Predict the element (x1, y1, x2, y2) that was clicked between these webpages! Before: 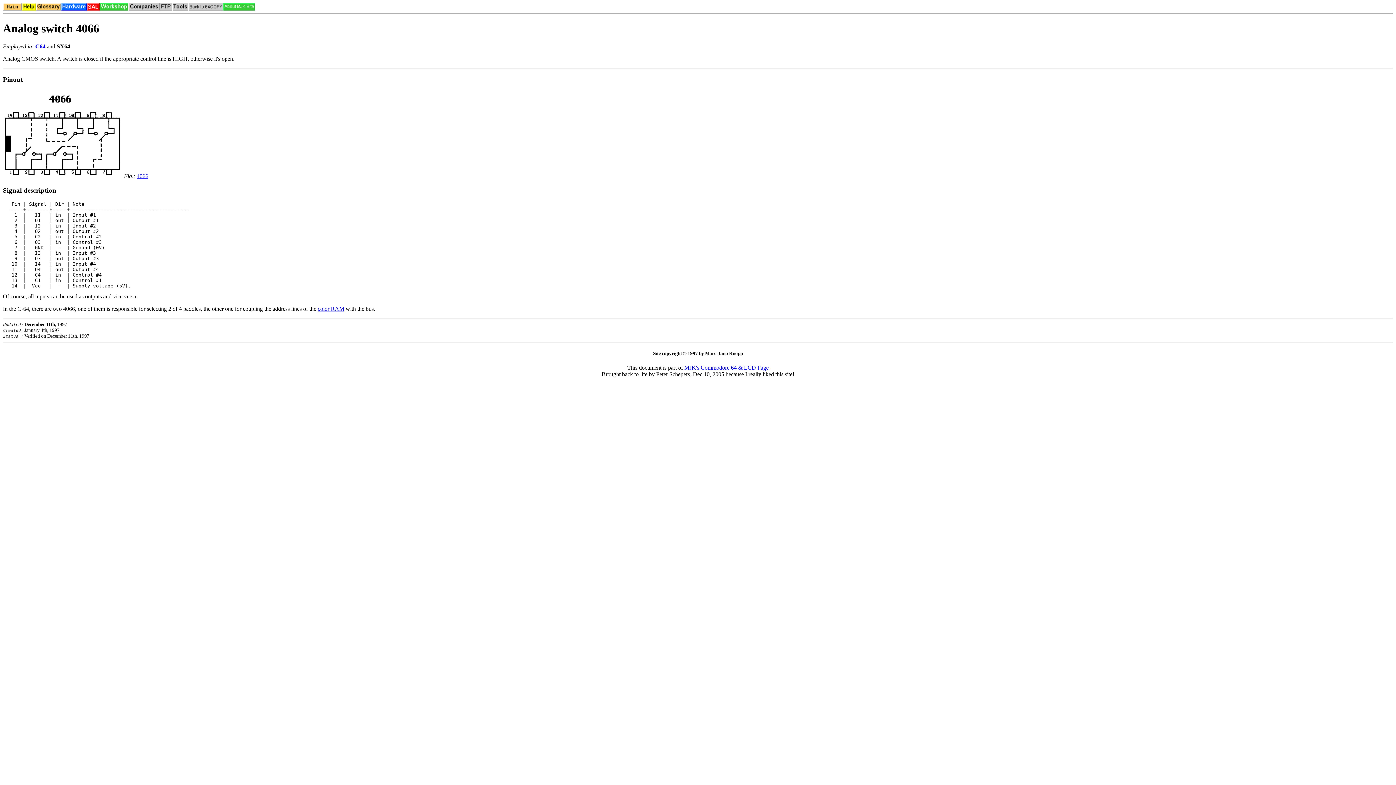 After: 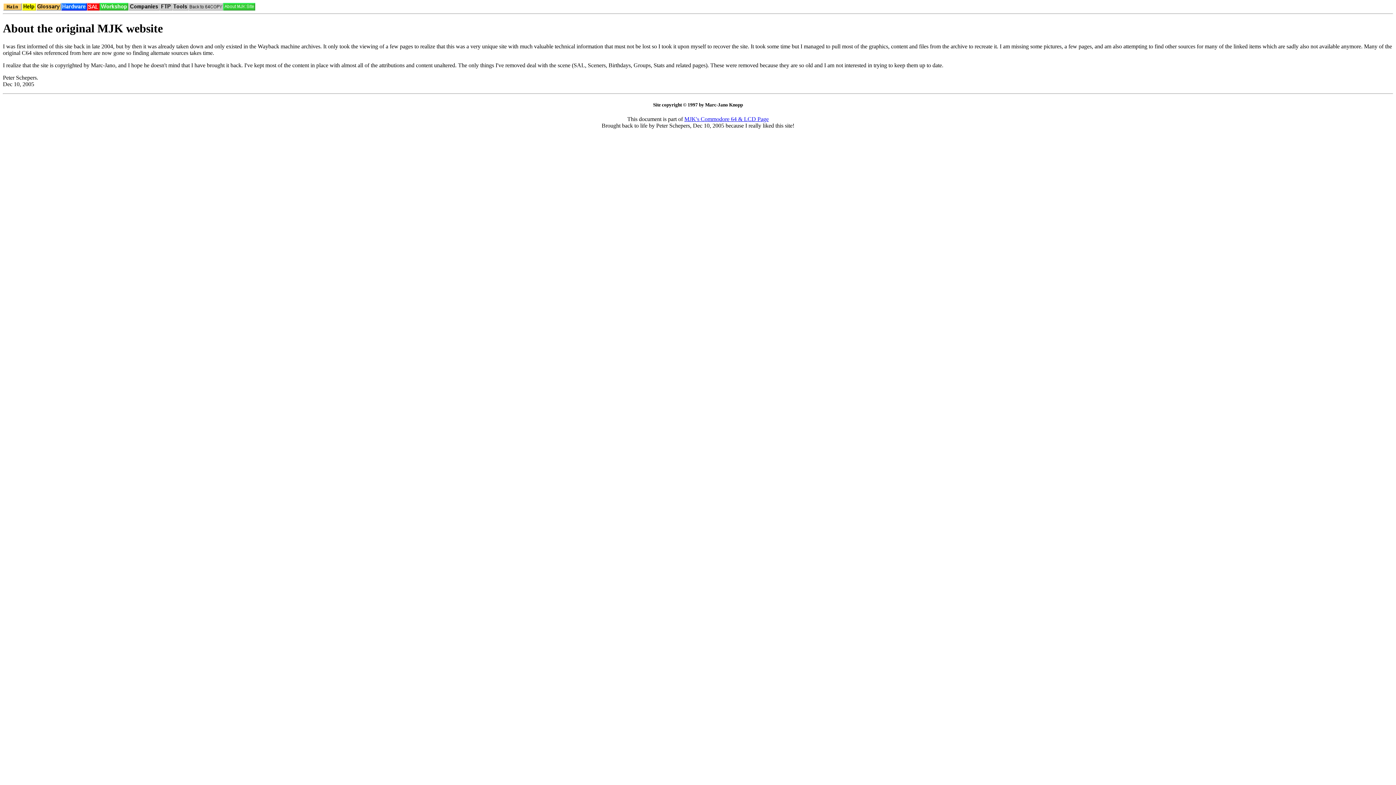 Action: bbox: (223, 5, 255, 11)